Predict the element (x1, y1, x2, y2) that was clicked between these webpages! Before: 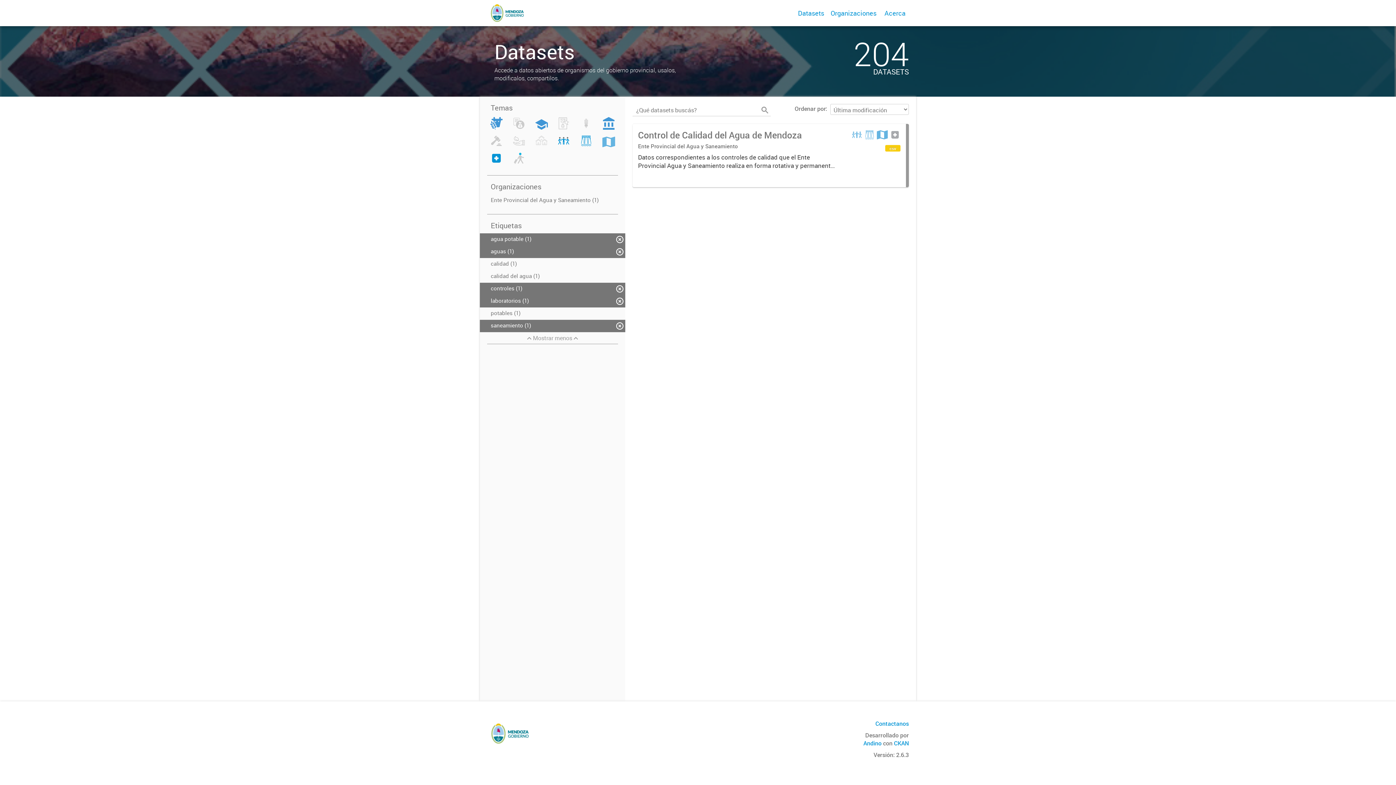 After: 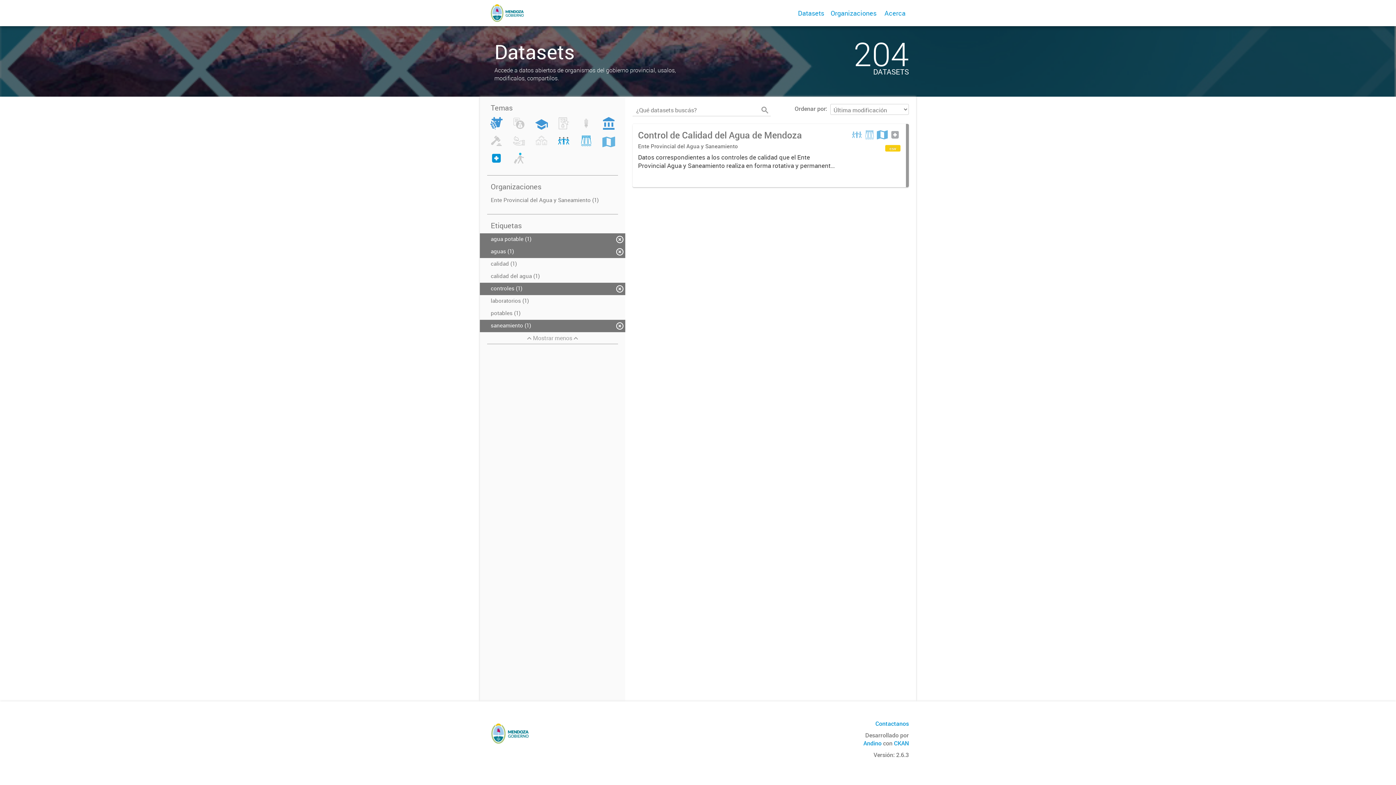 Action: label: laboratorios (1) bbox: (480, 295, 625, 307)